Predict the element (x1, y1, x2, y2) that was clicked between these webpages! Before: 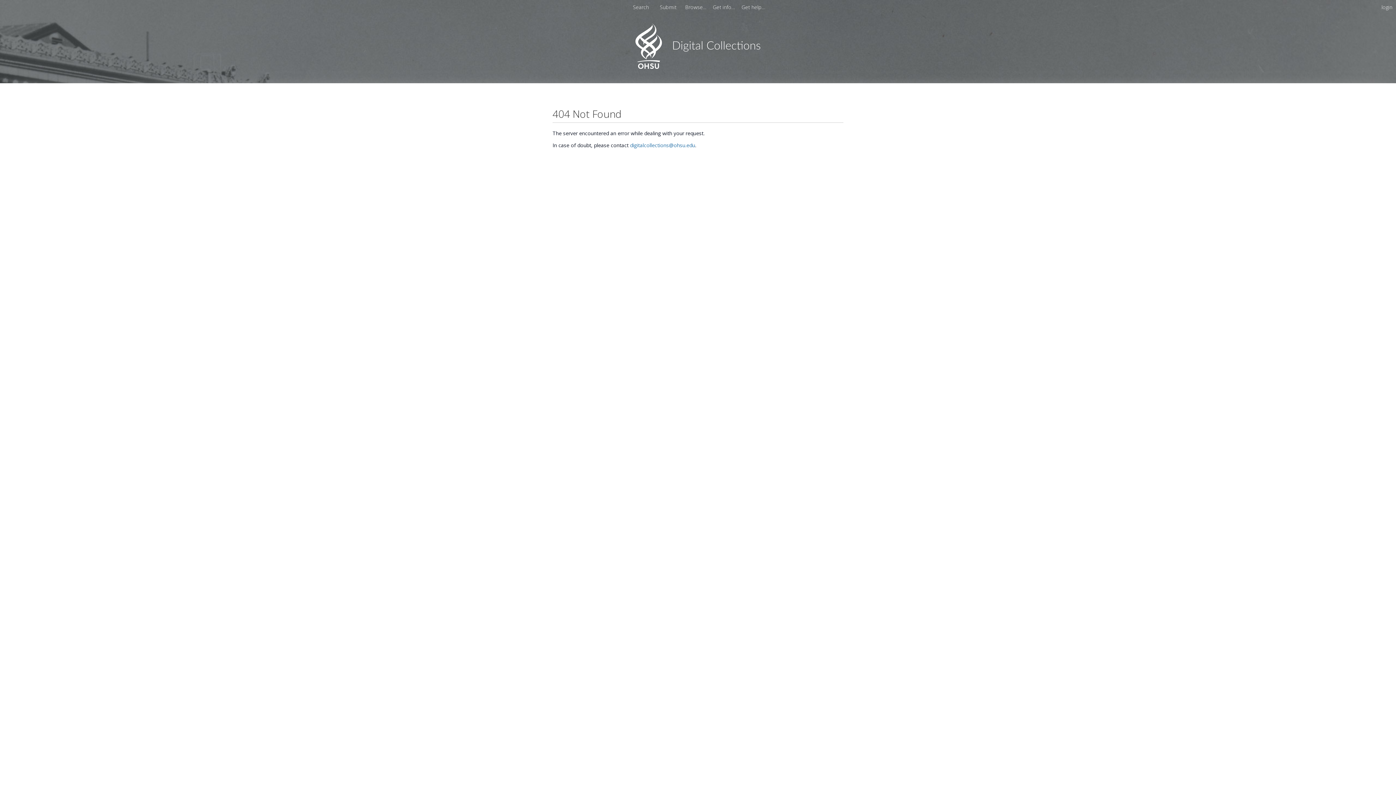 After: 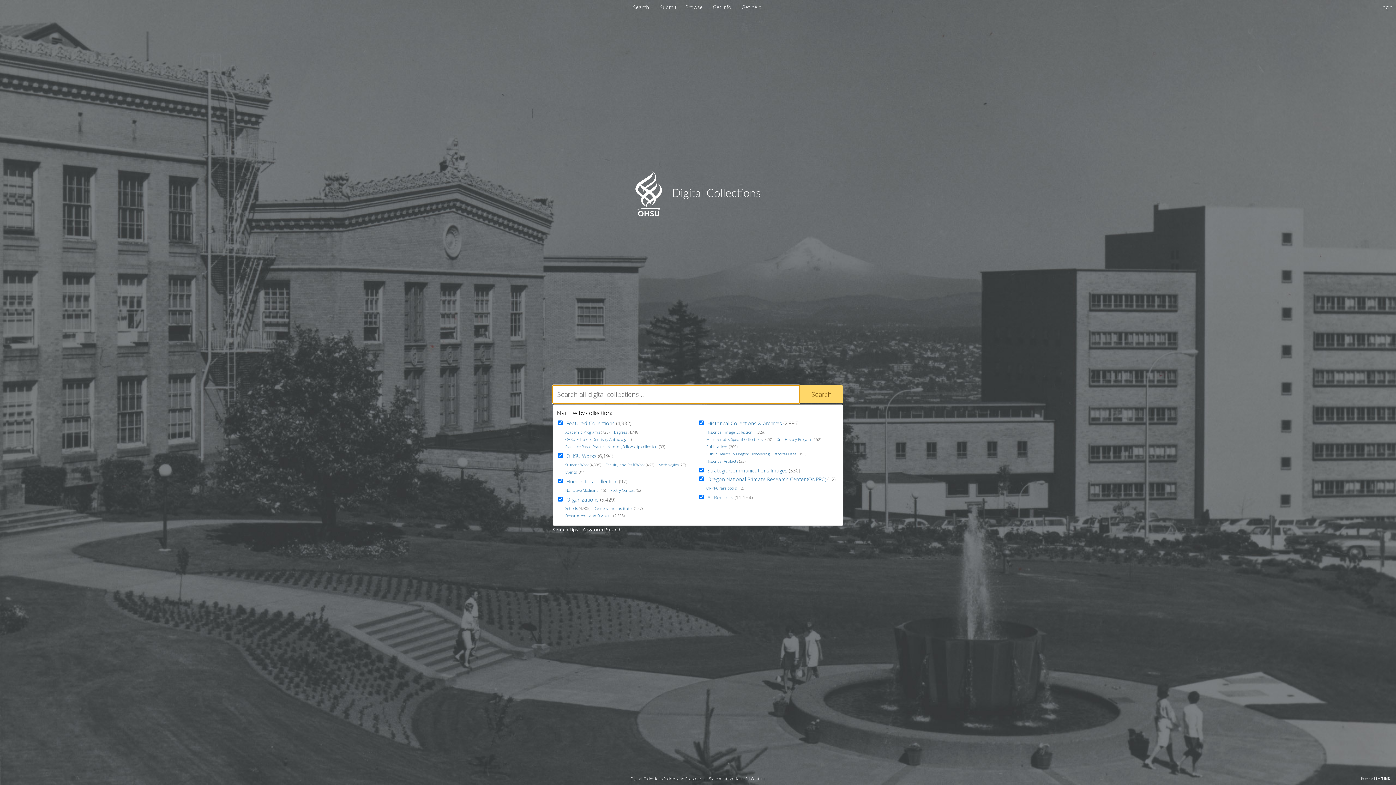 Action: bbox: (630, 3, 651, 10) label: Search